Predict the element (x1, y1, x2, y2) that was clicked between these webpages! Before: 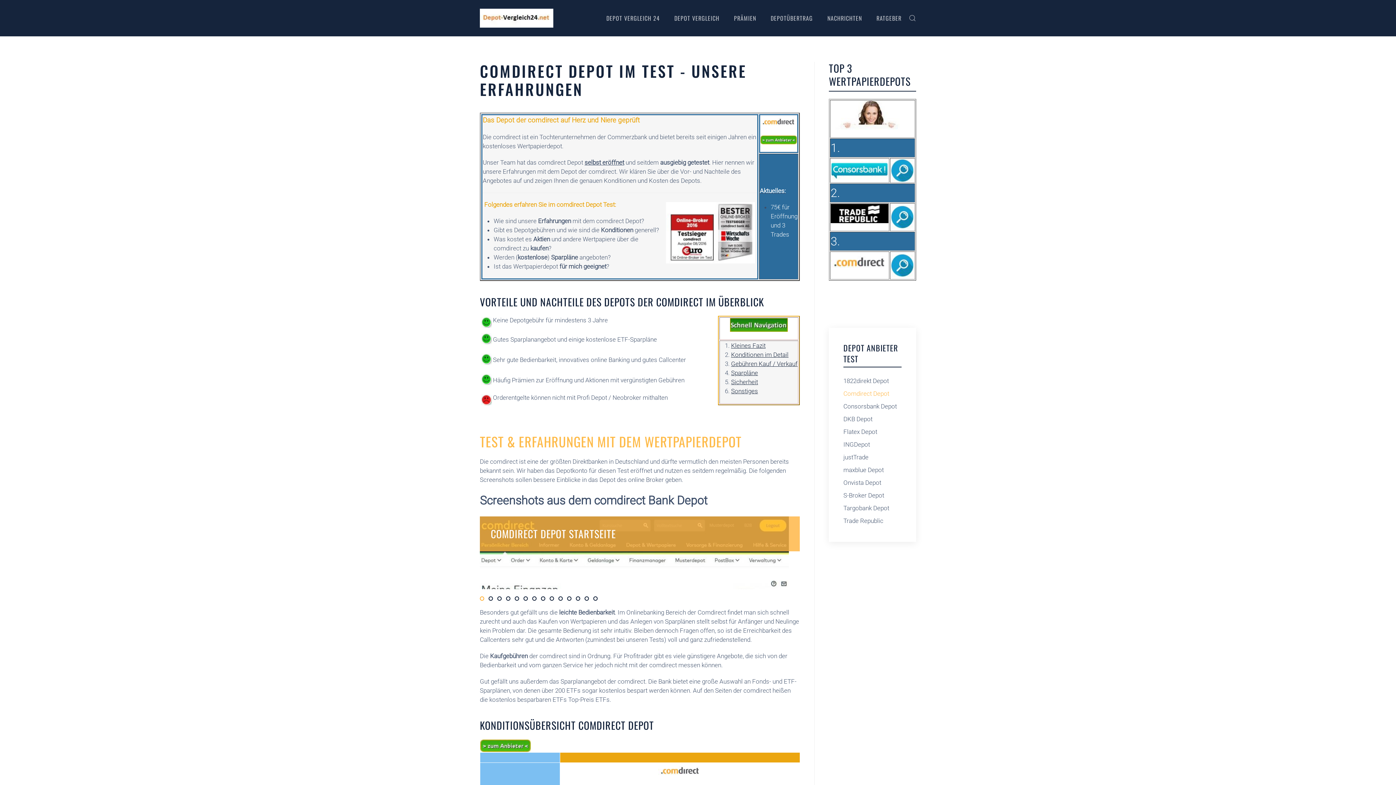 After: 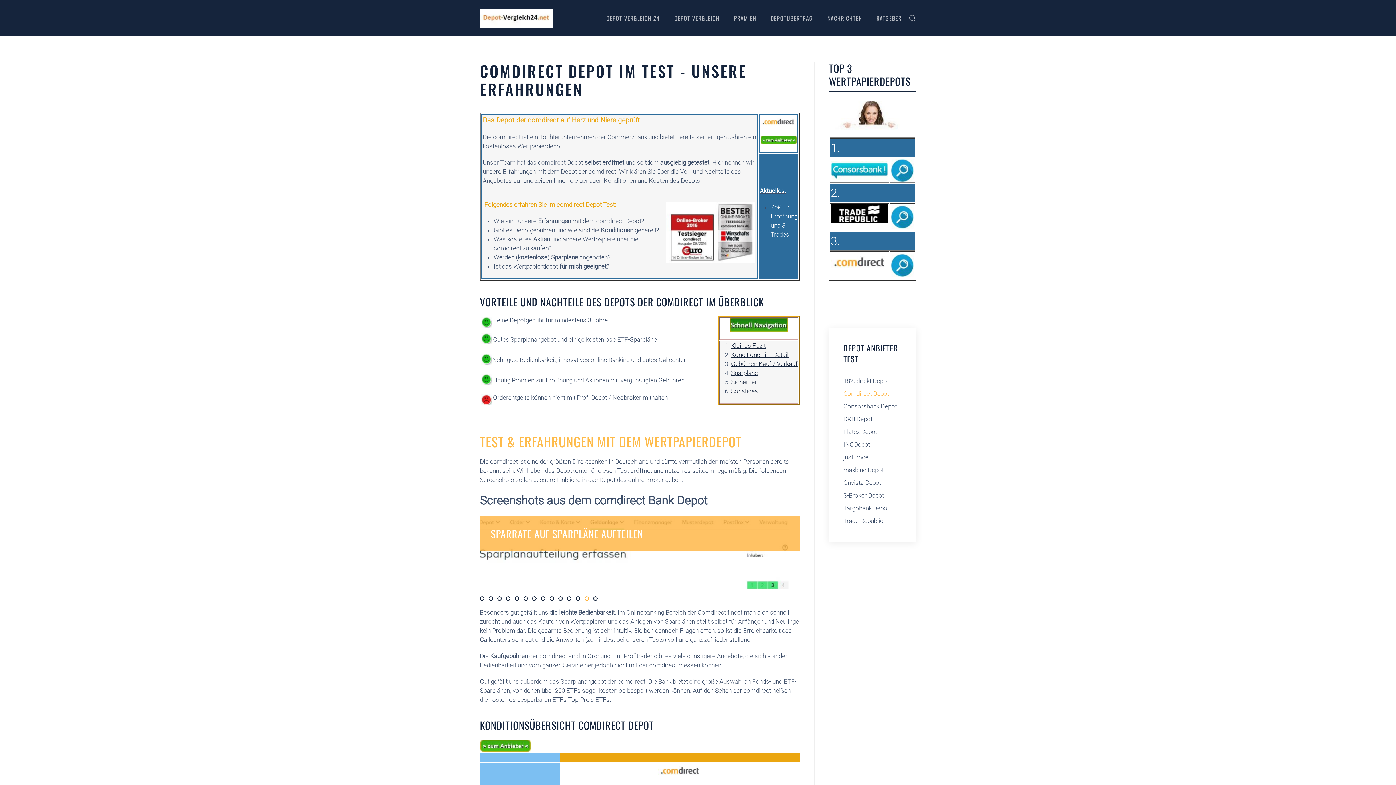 Action: bbox: (584, 596, 589, 601) label: Slide 13